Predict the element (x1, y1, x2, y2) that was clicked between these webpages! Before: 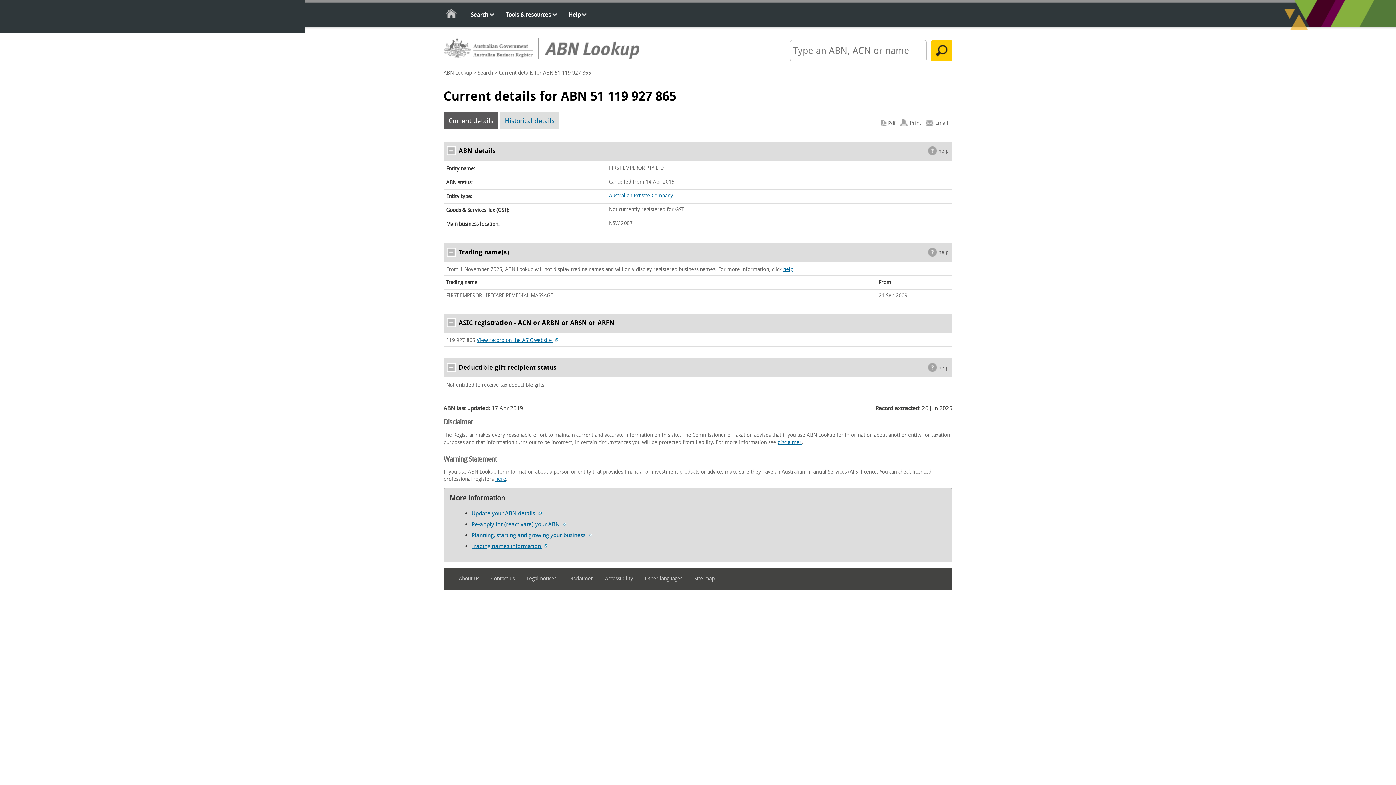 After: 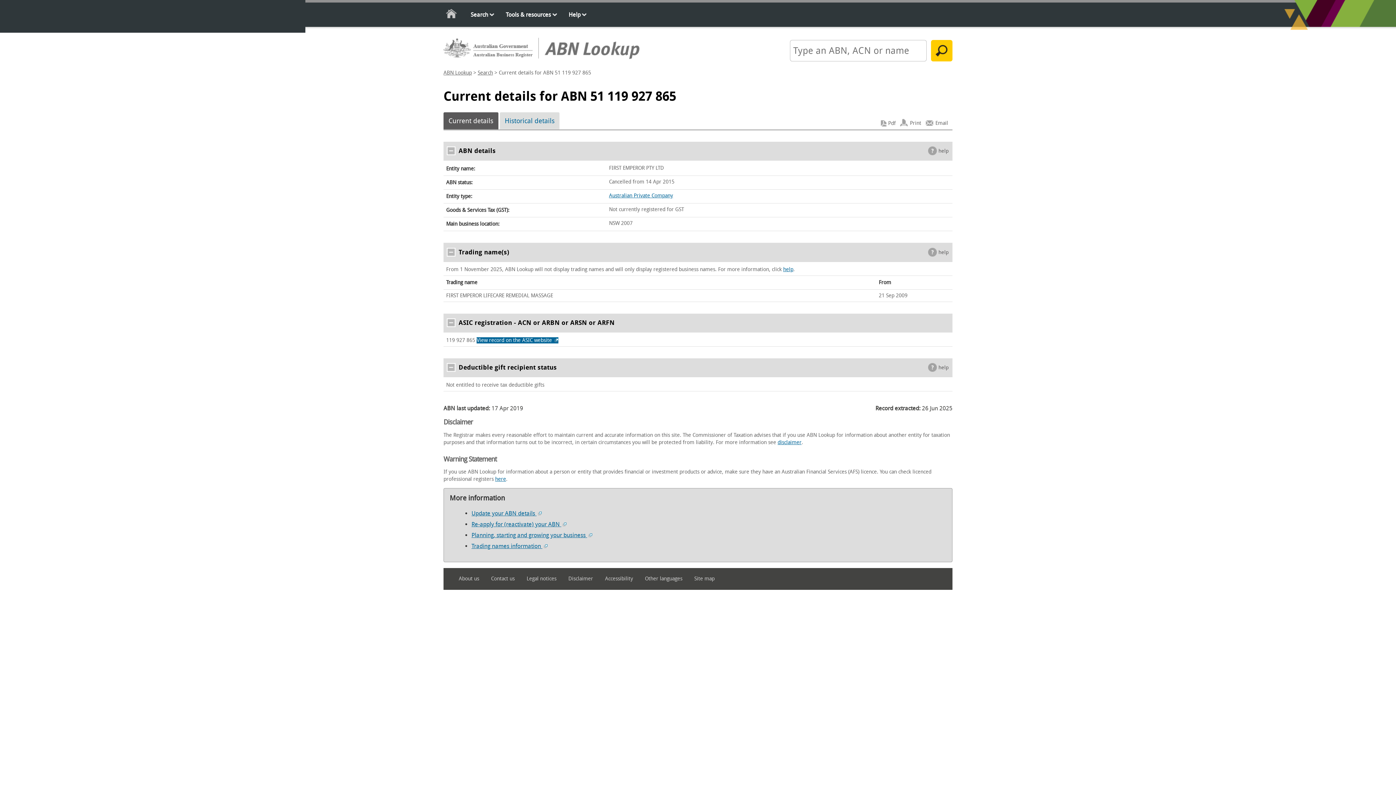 Action: label: View record on the ASIC website  bbox: (476, 337, 558, 343)